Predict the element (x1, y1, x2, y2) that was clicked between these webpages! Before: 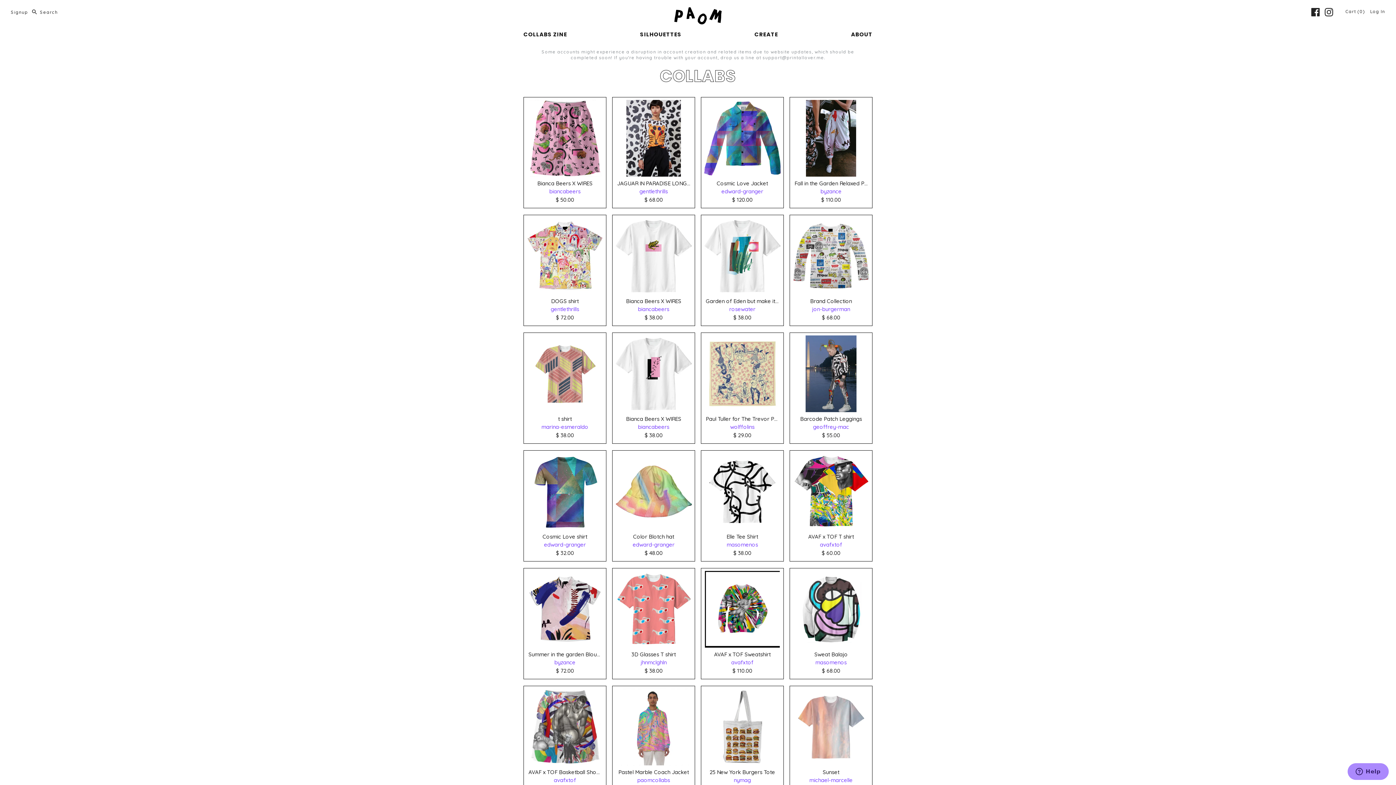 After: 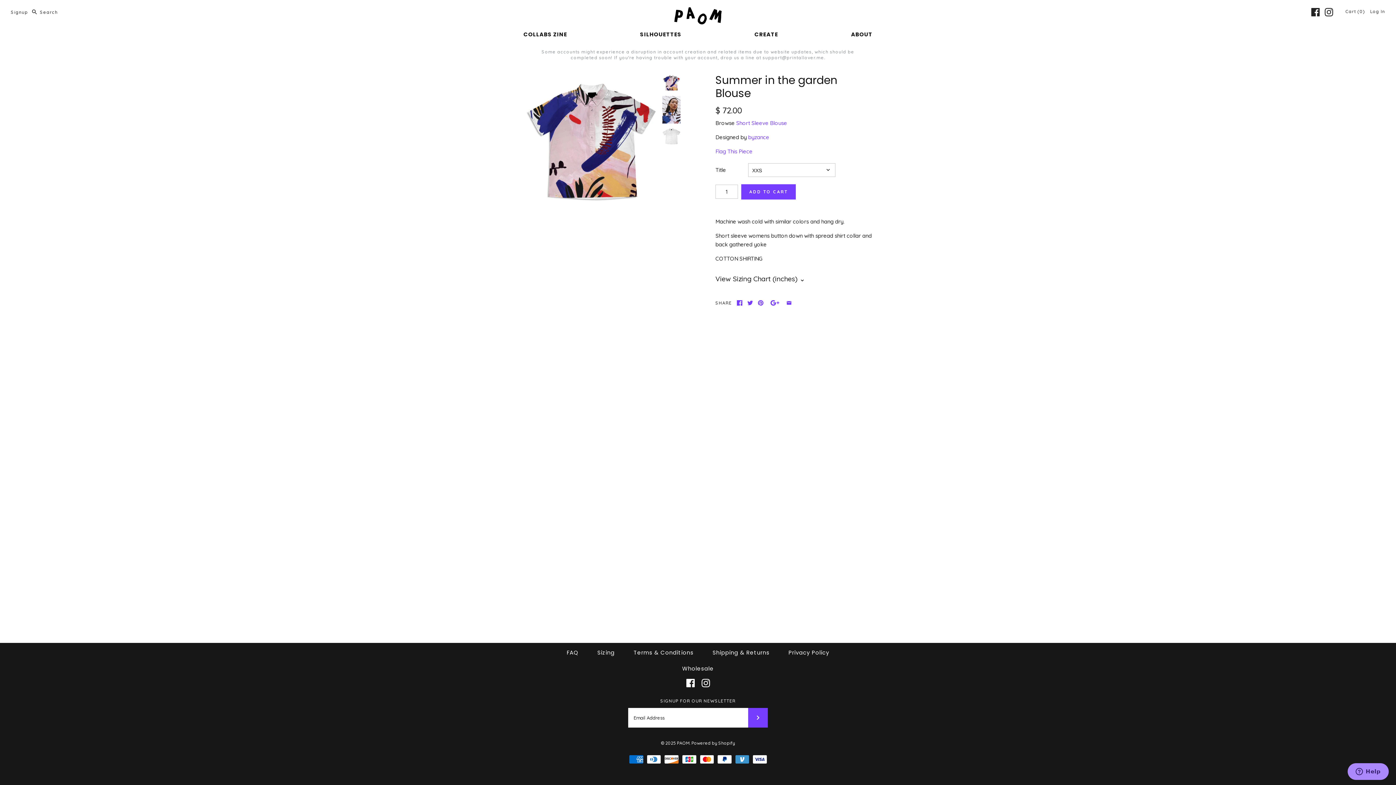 Action: bbox: (523, 568, 606, 650)